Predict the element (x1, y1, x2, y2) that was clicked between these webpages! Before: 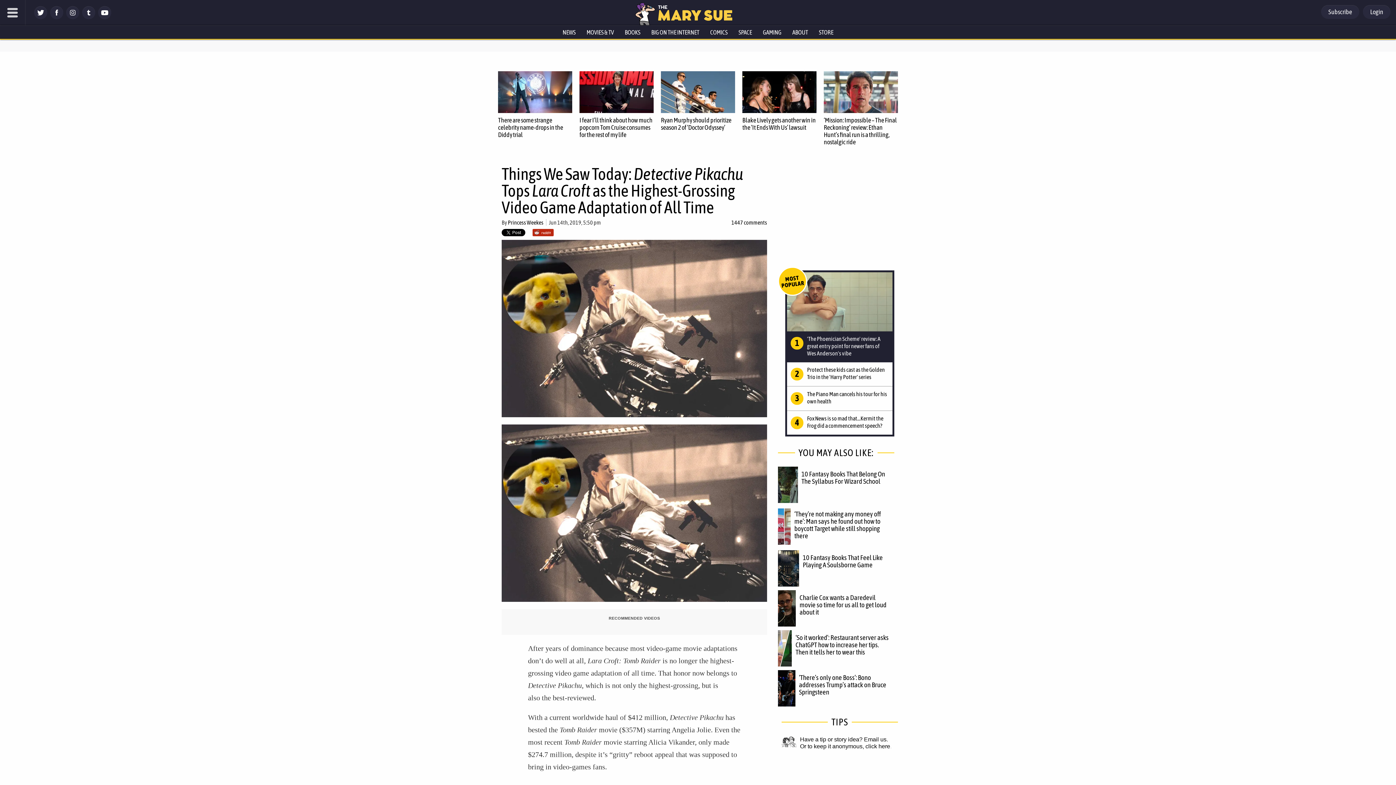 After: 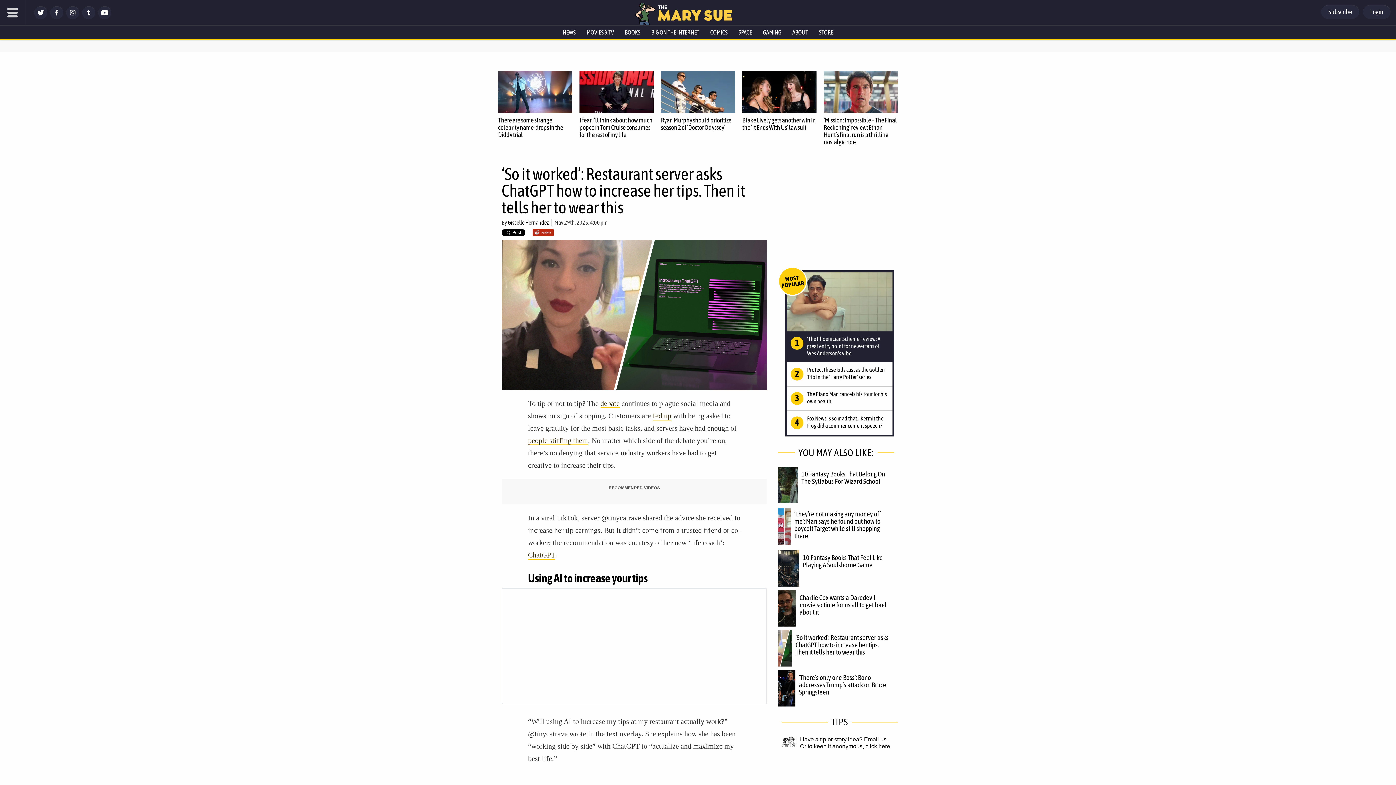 Action: bbox: (778, 630, 792, 666)